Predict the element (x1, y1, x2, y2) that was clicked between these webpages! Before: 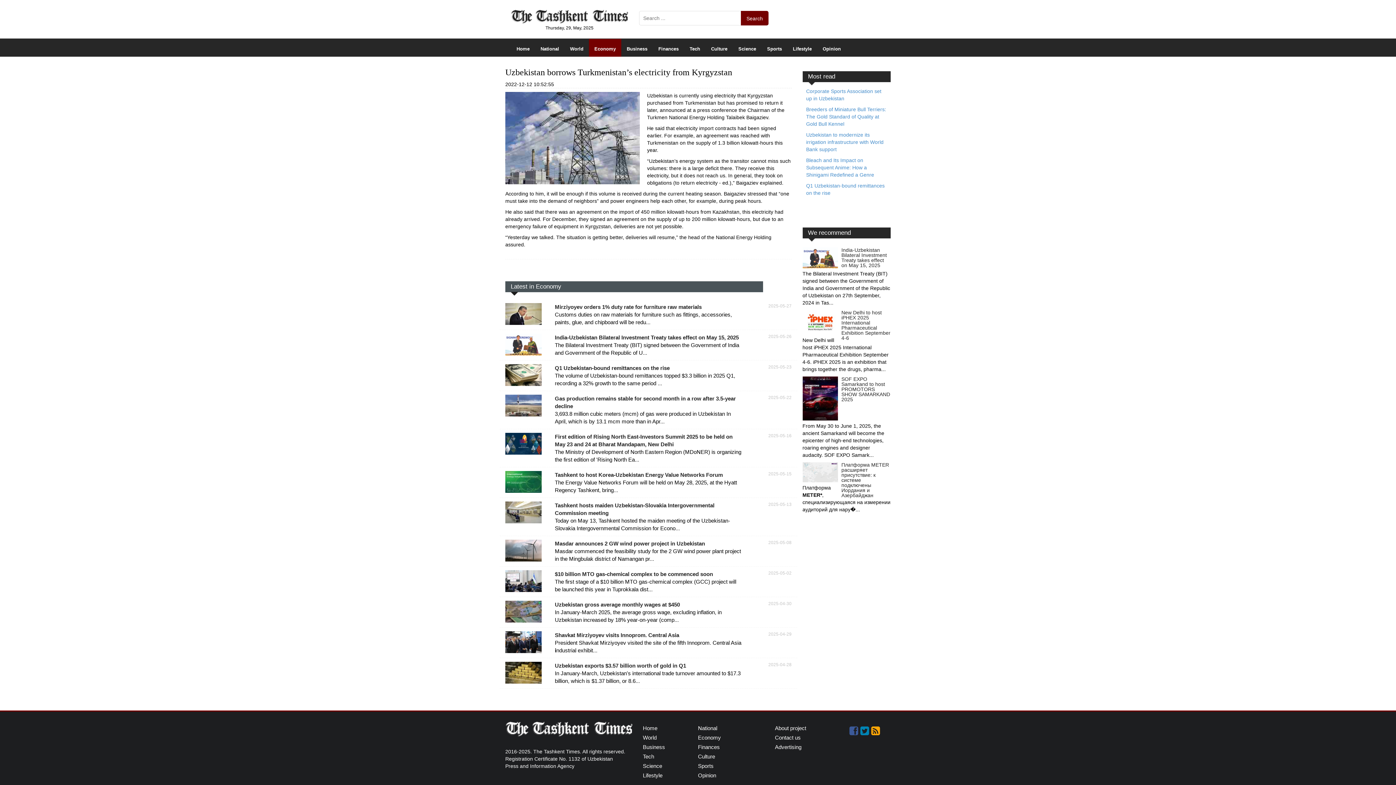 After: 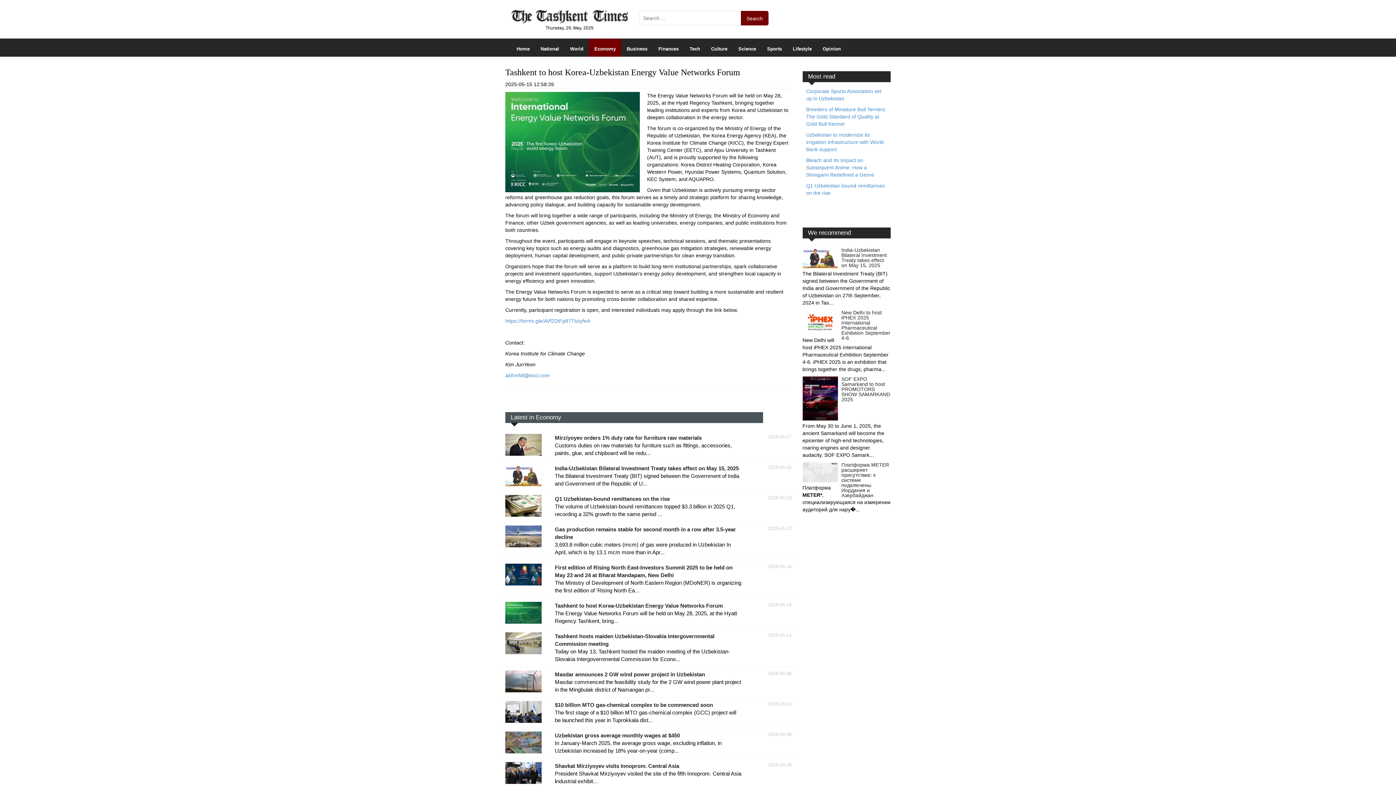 Action: bbox: (554, 472, 722, 478) label: Tashkent to host Korea-Uzbekistan Energy Value Networks Forum